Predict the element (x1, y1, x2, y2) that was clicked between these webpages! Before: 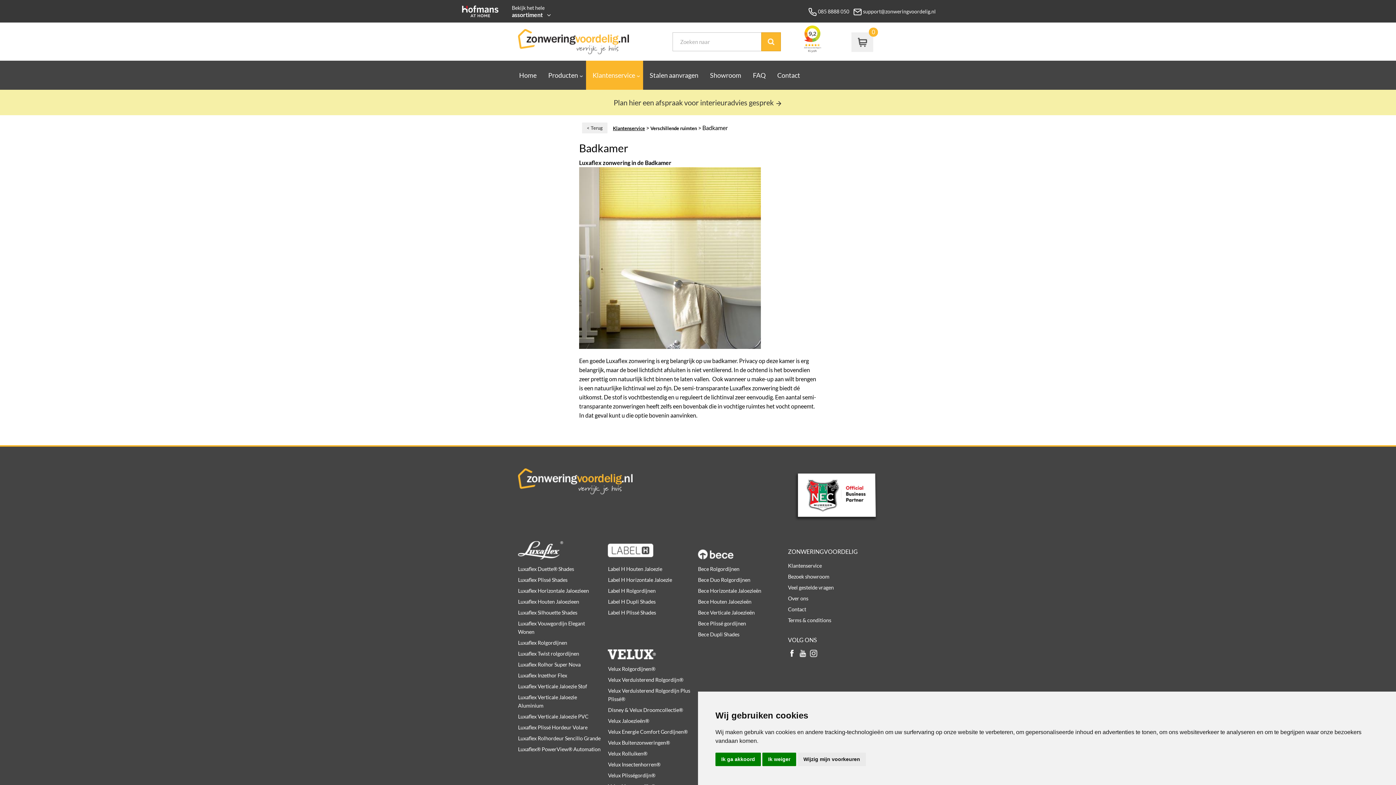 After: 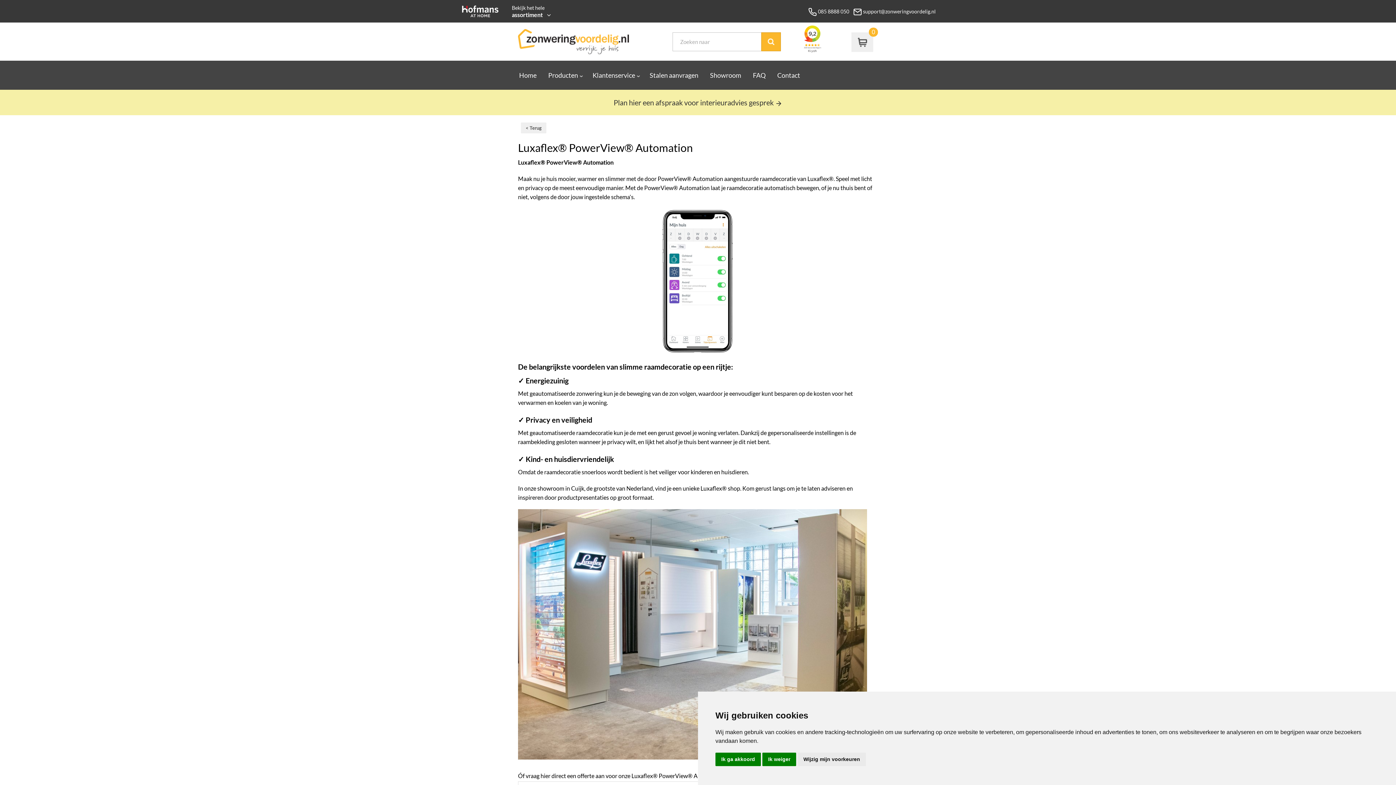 Action: bbox: (518, 745, 600, 753) label: Luxaflex® PowerView® Automation